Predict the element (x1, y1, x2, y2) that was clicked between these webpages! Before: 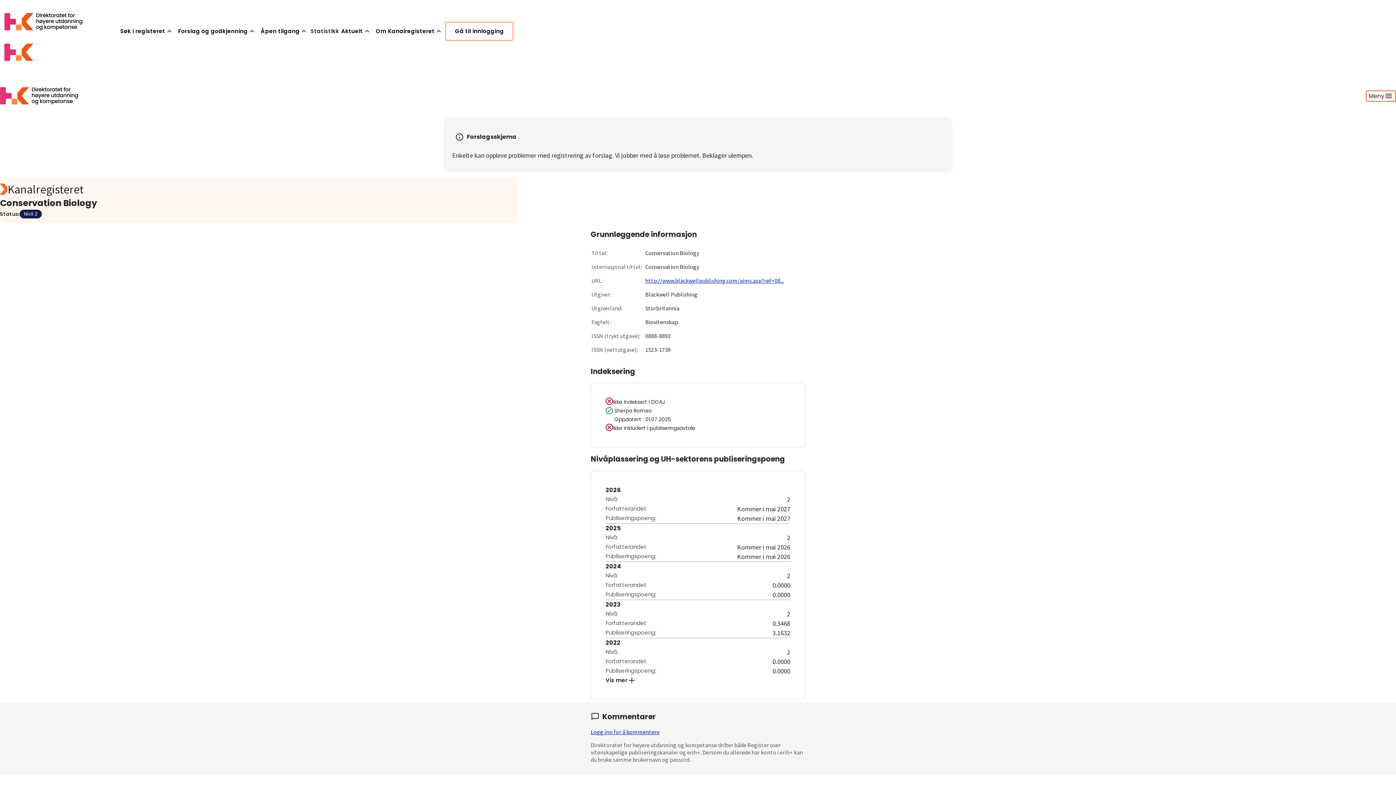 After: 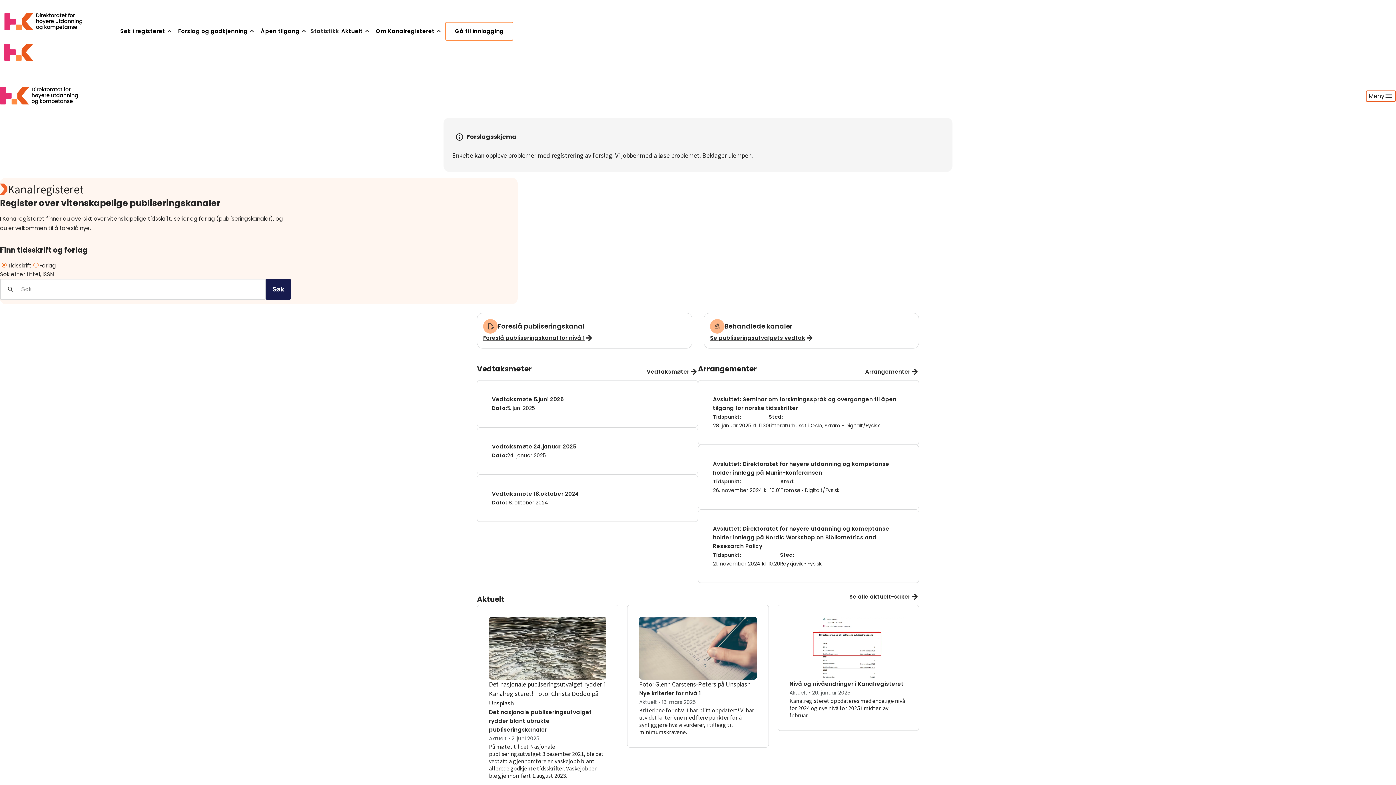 Action: bbox: (0, 182, 290, 196) label: Kanalregisteret logo